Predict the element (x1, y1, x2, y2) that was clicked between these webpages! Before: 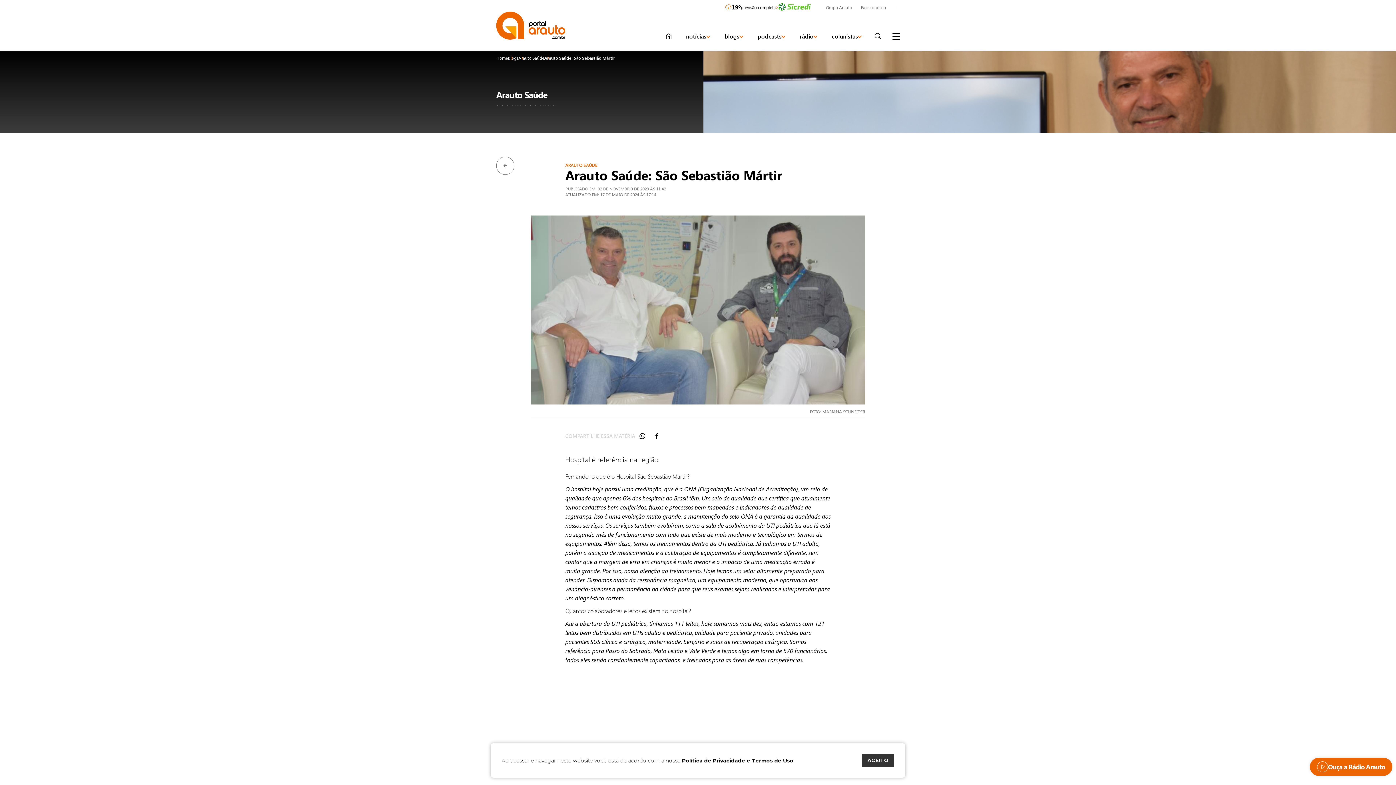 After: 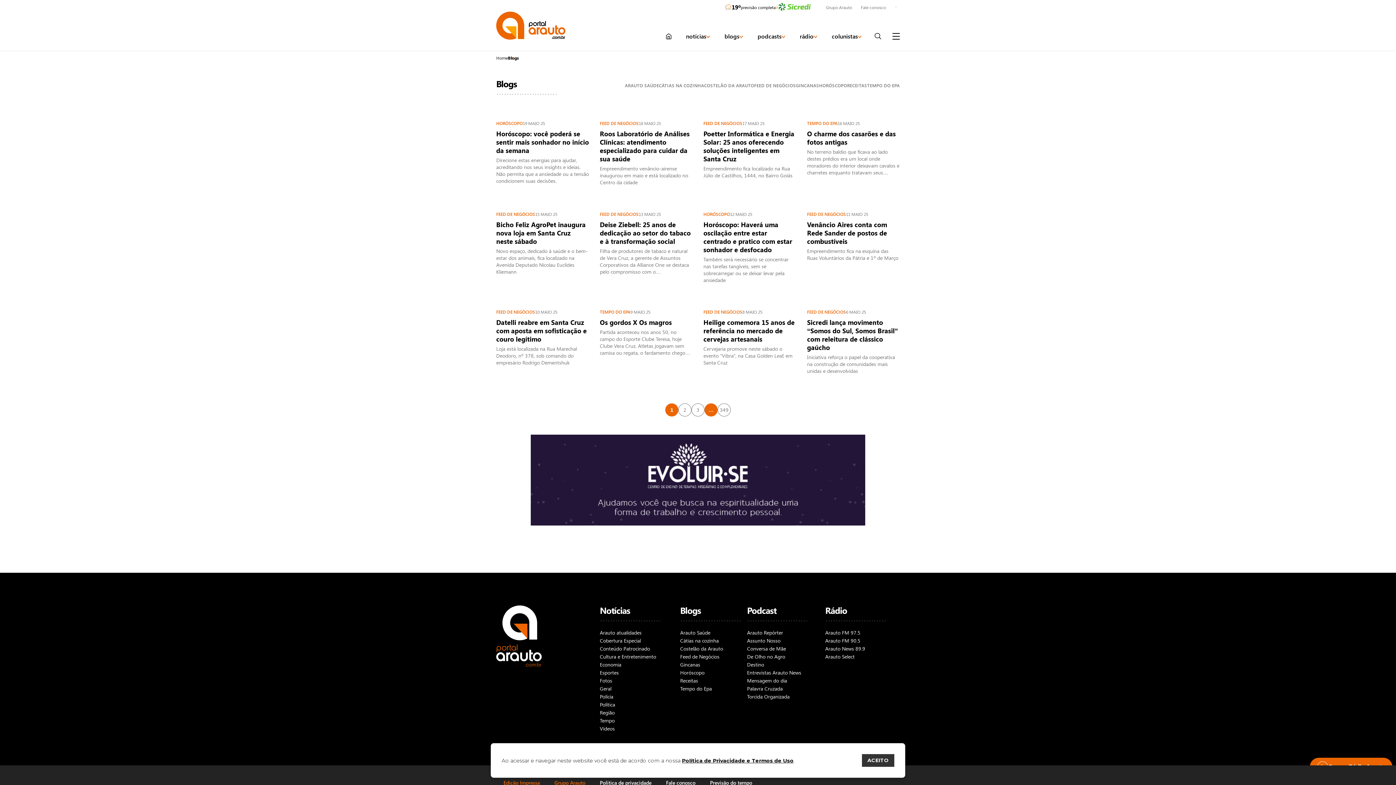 Action: bbox: (717, 21, 750, 51) label: blogs